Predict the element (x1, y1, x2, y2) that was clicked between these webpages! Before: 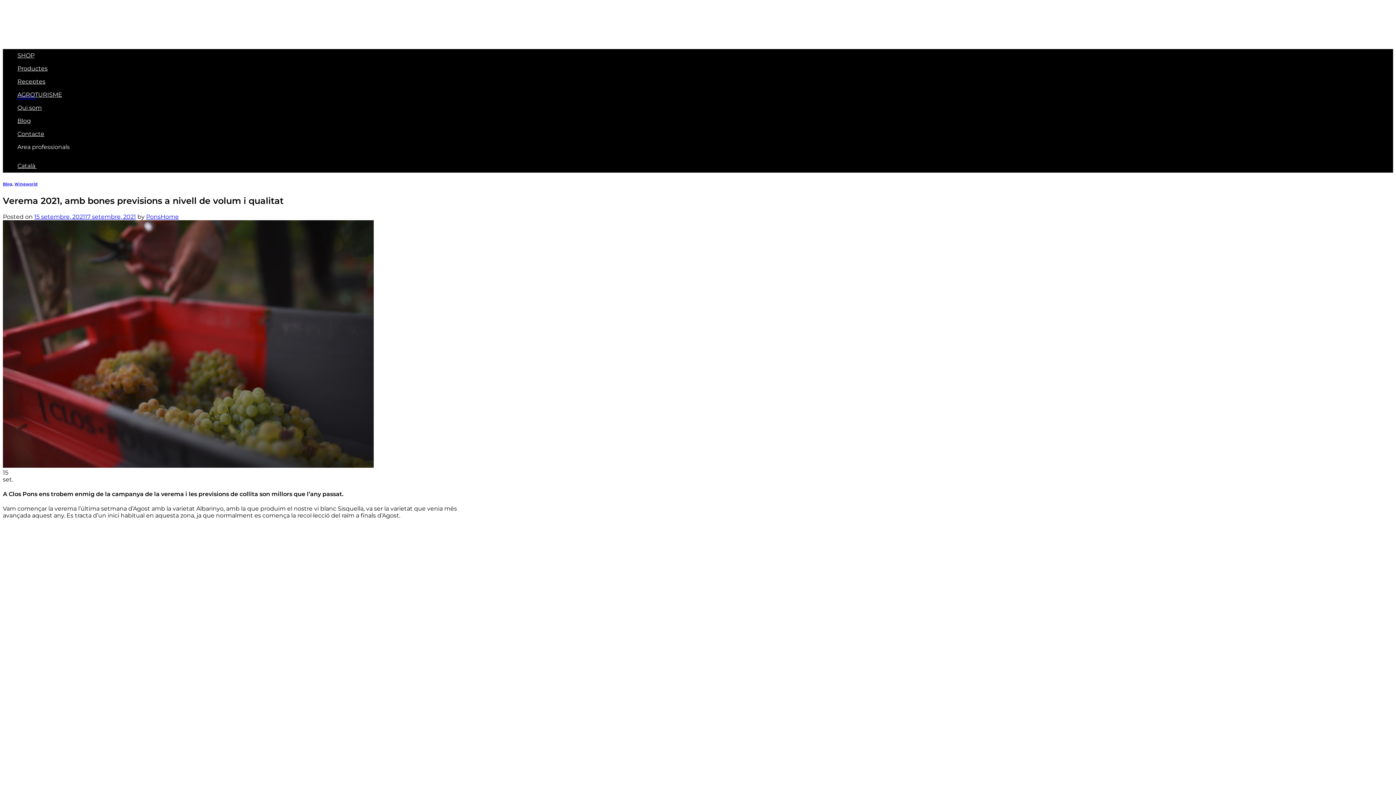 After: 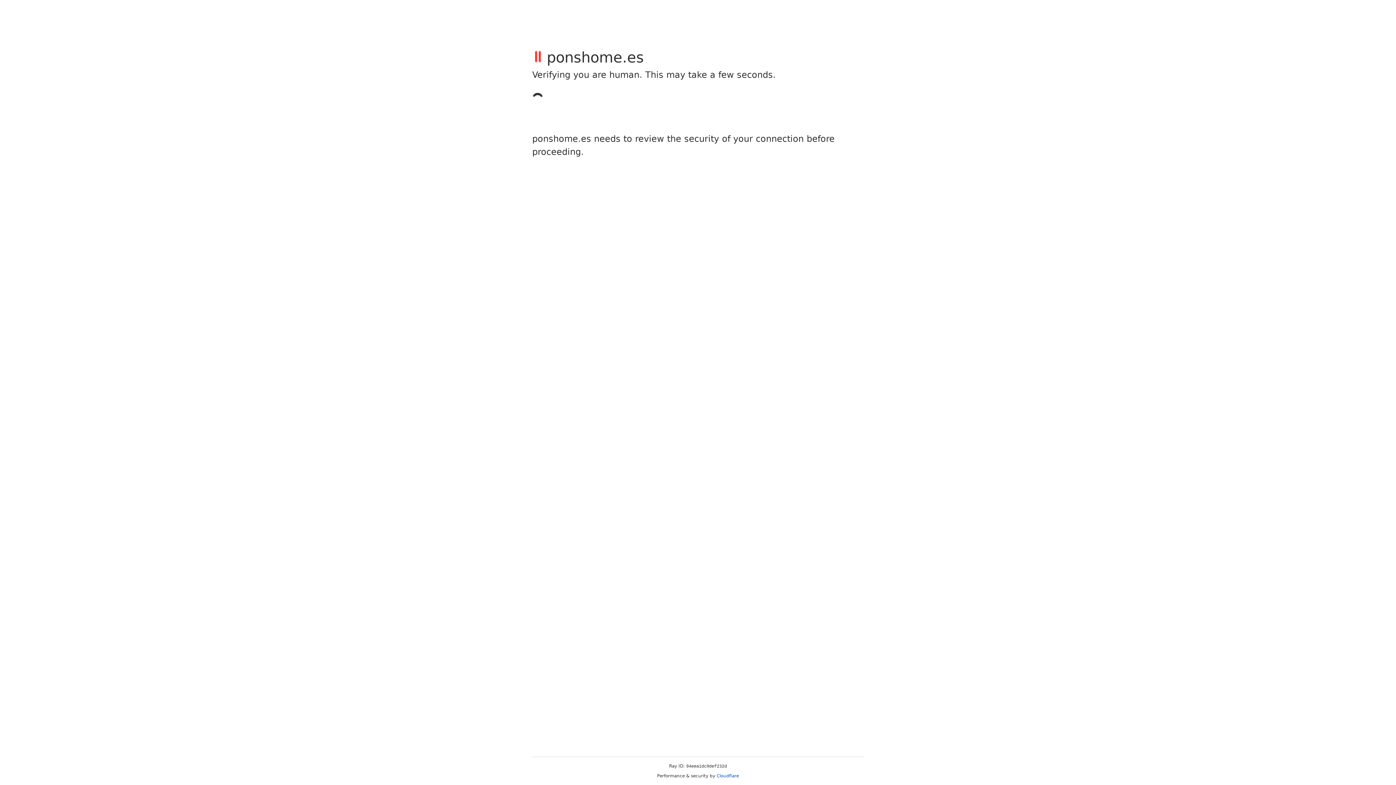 Action: bbox: (17, 91, 62, 98) label: AGROTURISME